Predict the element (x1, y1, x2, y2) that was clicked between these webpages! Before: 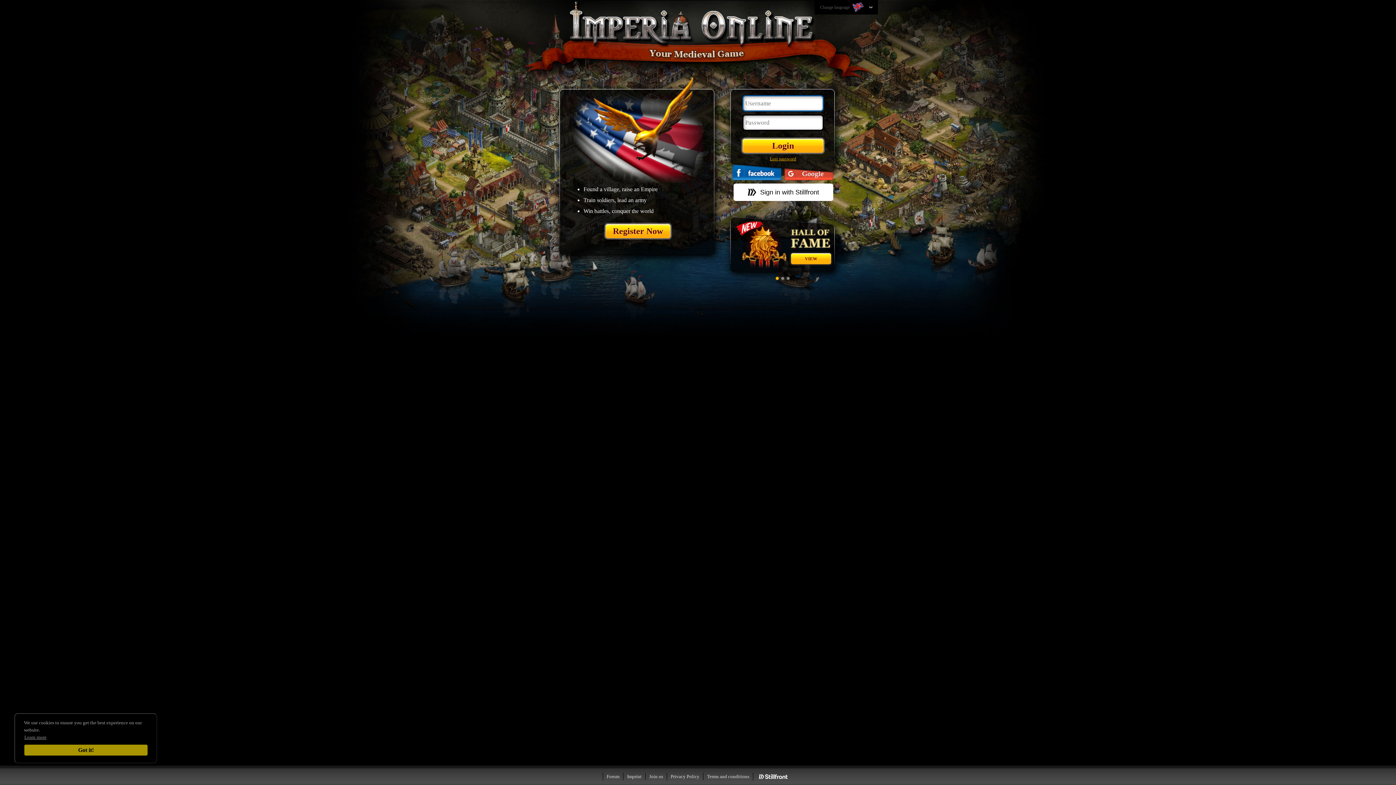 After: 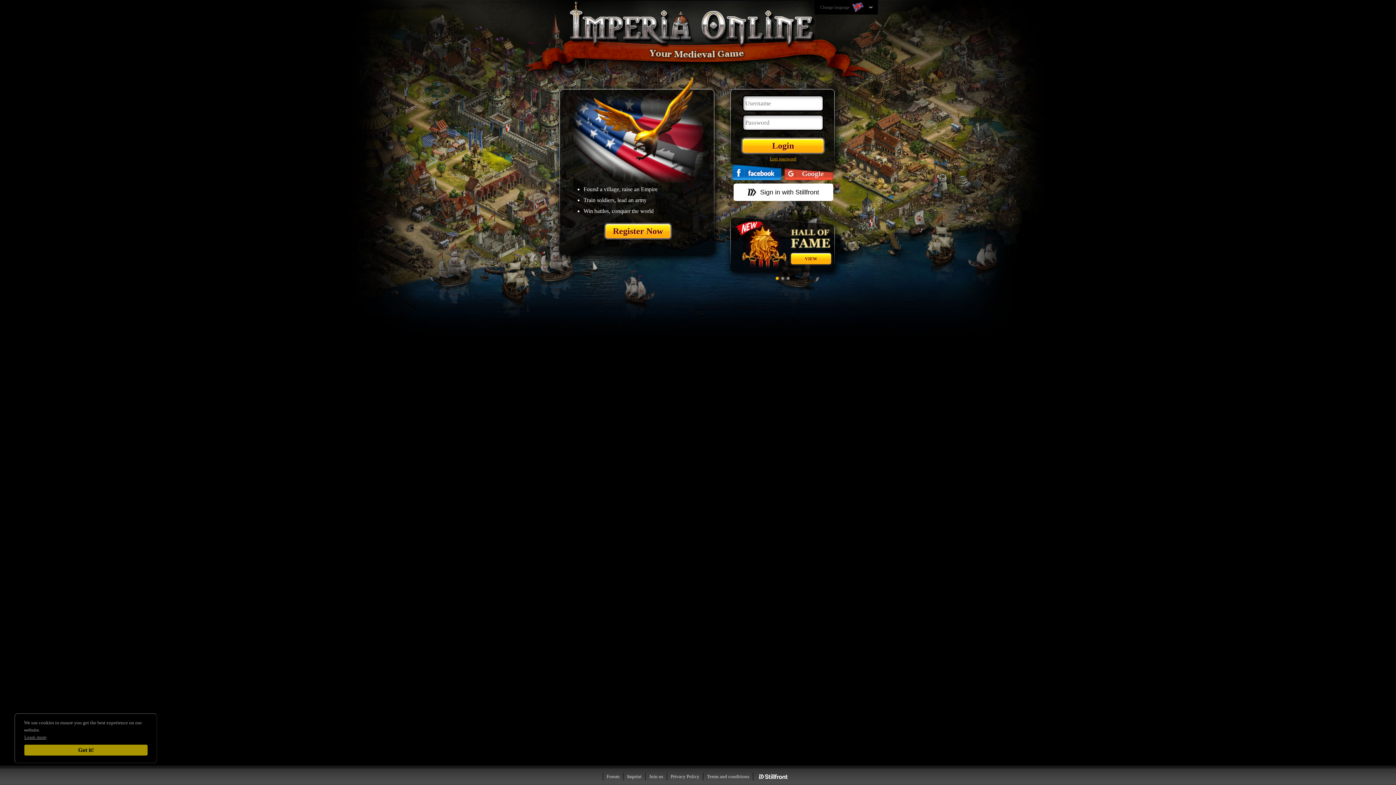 Action: bbox: (732, 164, 781, 180)